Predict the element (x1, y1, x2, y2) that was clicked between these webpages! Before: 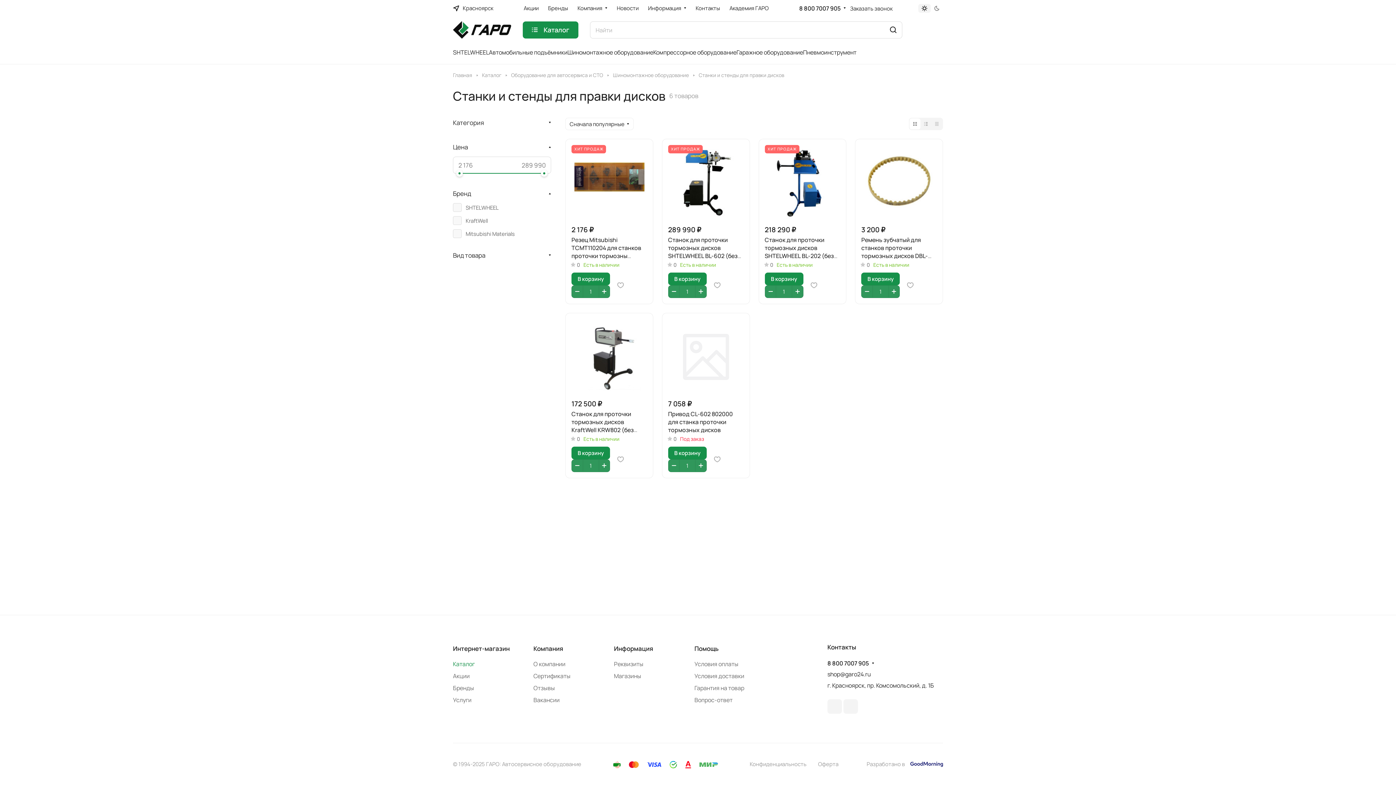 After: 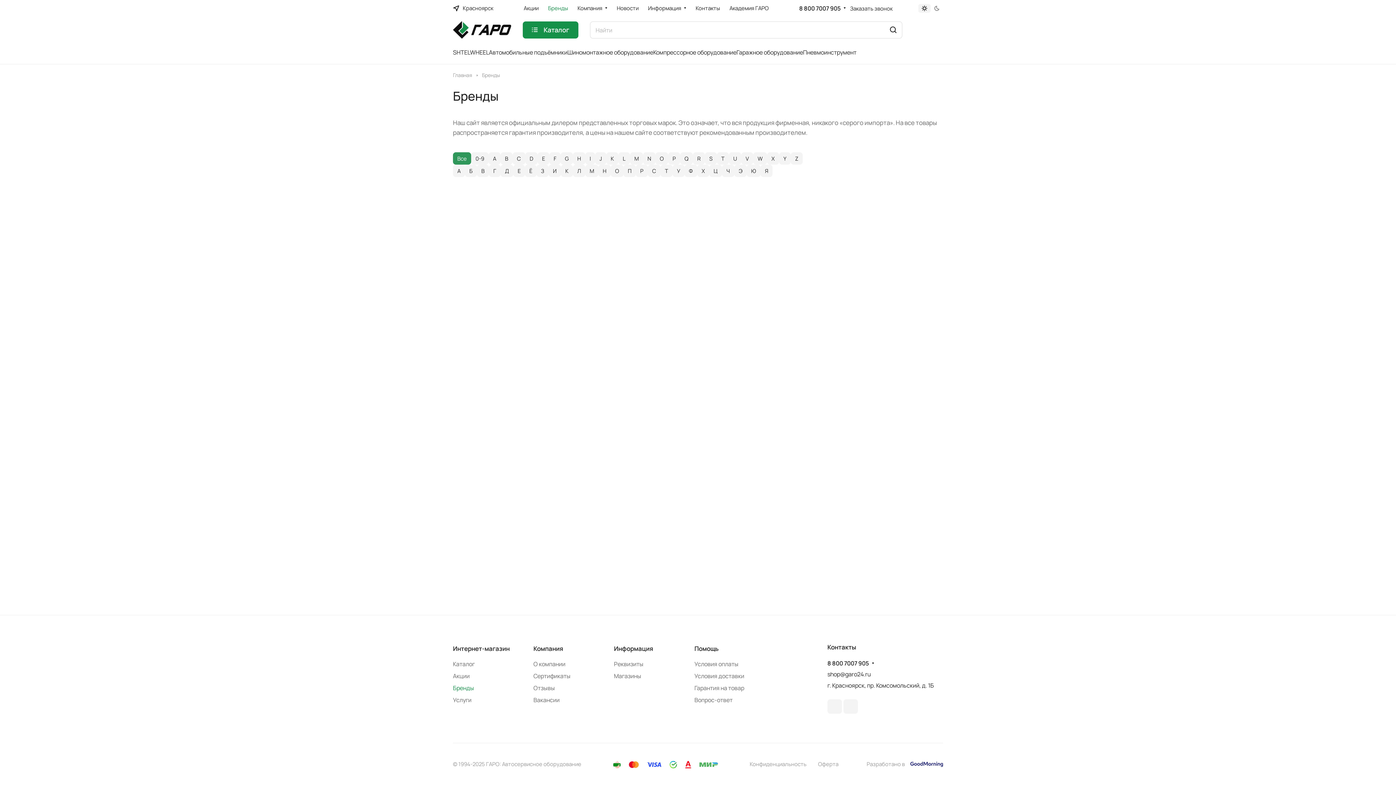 Action: bbox: (543, 0, 572, 17) label: Бренды